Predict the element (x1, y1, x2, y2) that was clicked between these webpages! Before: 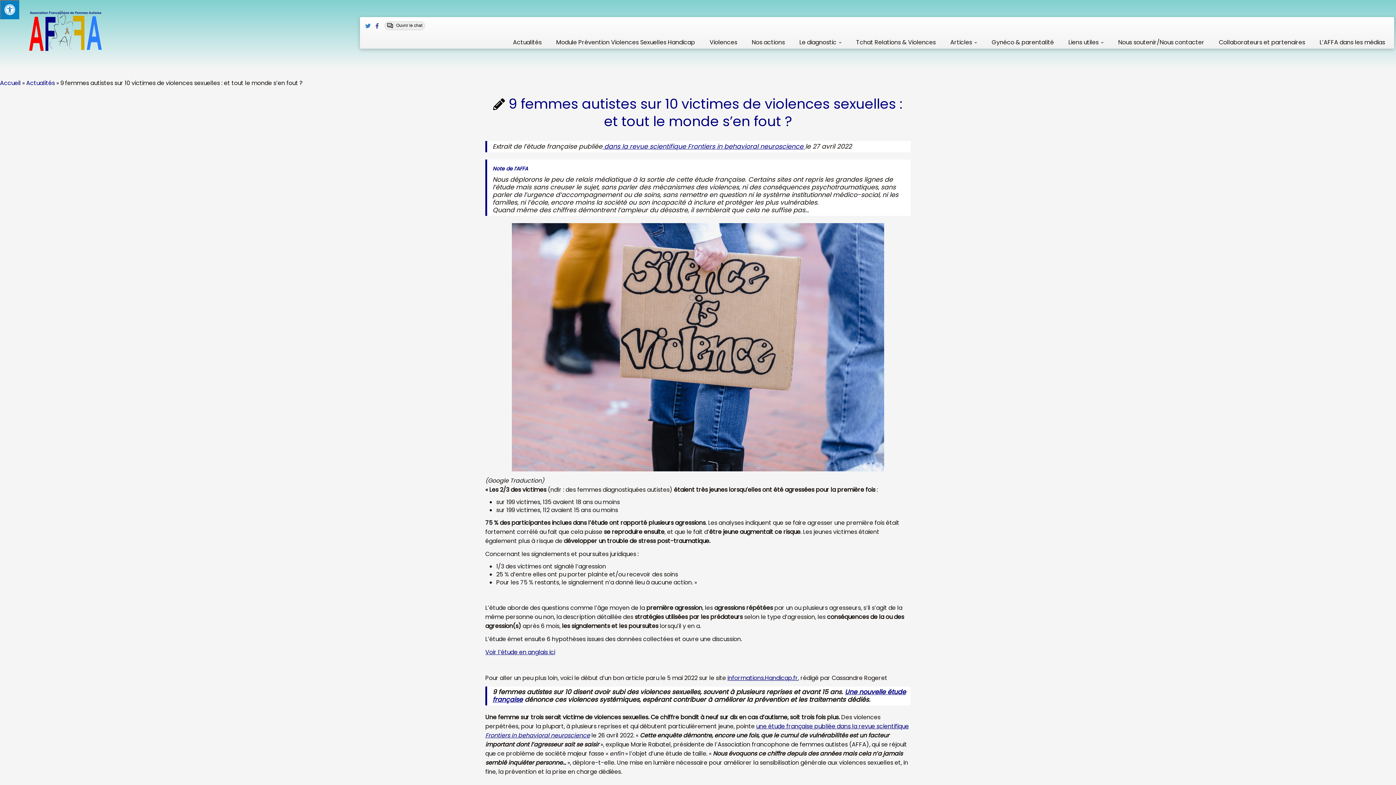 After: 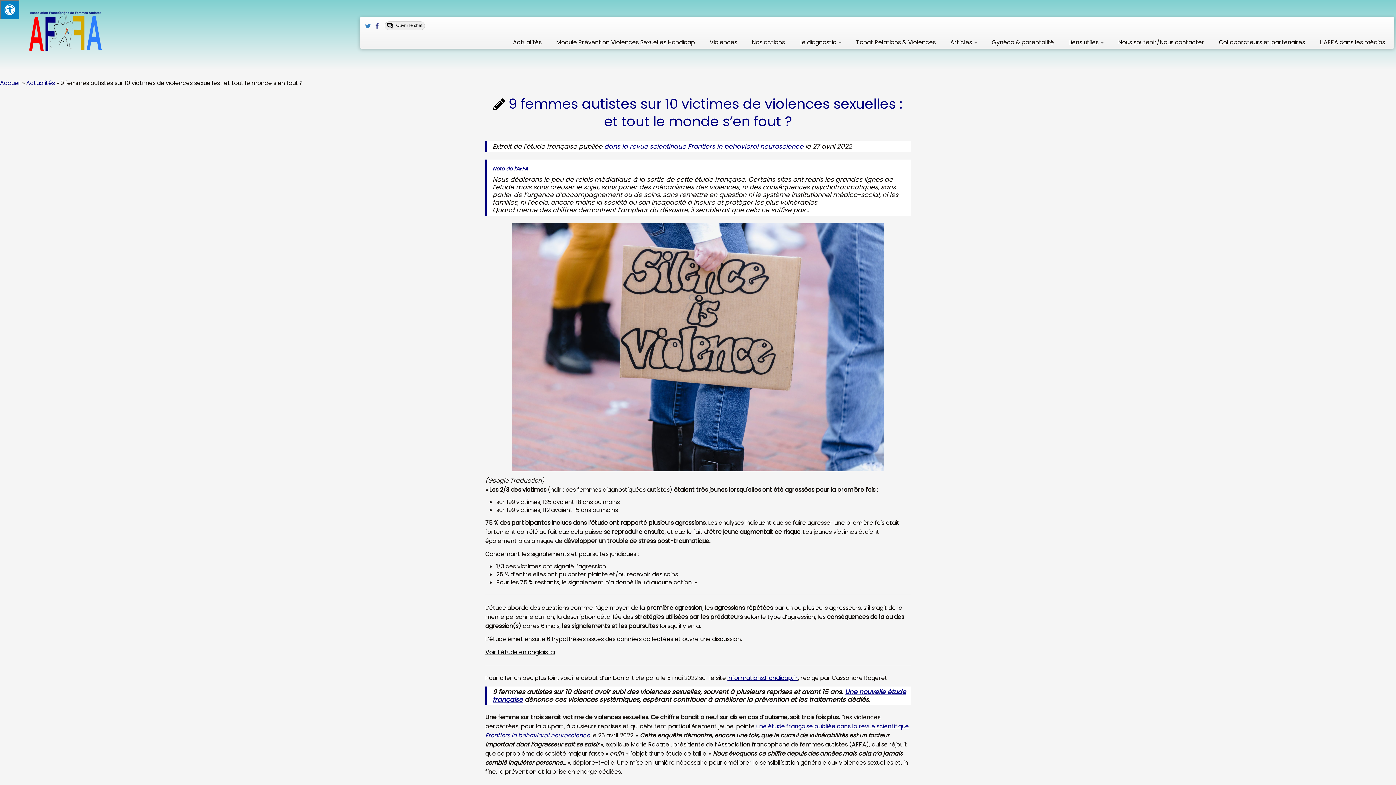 Action: label: Voir l’étude en anglais ici bbox: (485, 648, 555, 656)